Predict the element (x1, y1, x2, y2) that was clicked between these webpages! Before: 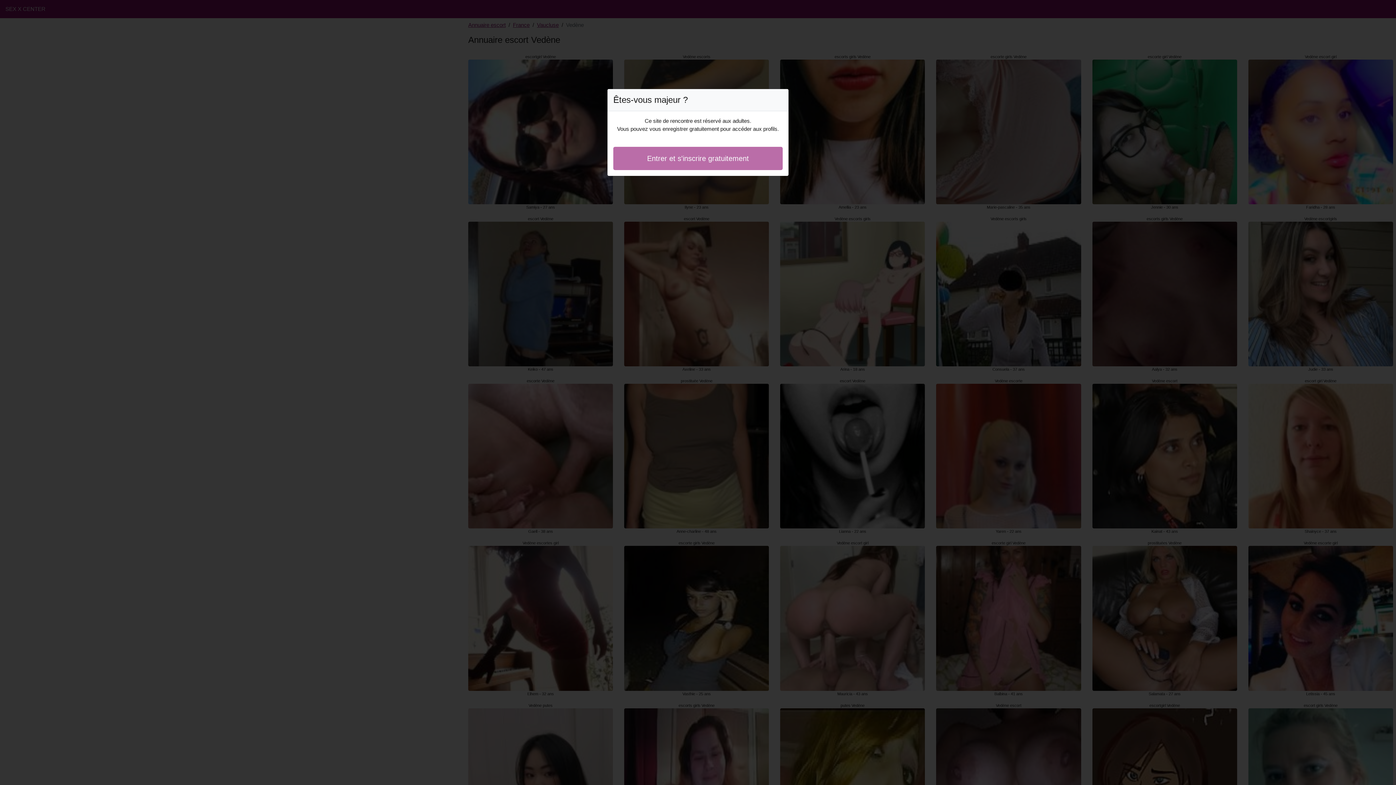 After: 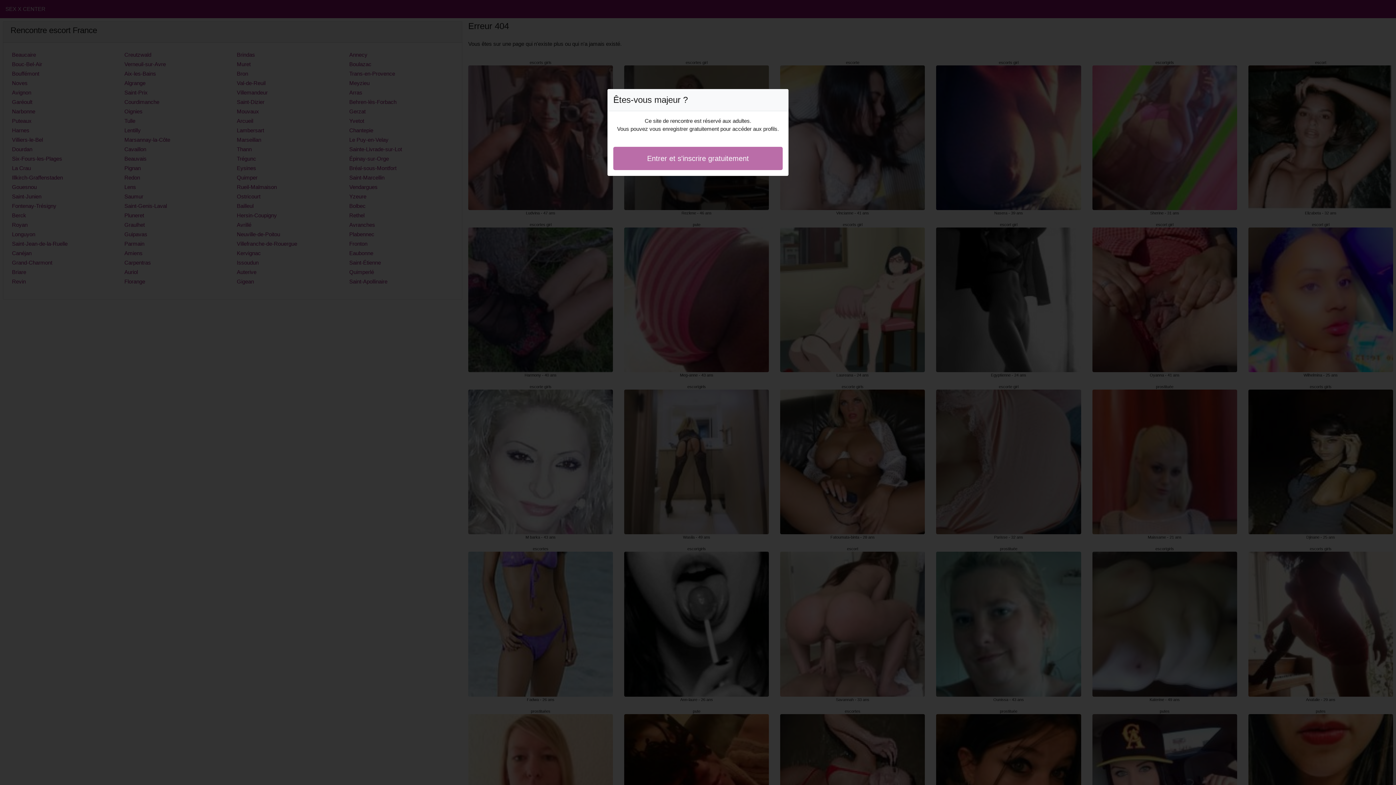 Action: label: Entrer et s'inscrire gratuitement bbox: (613, 146, 782, 170)